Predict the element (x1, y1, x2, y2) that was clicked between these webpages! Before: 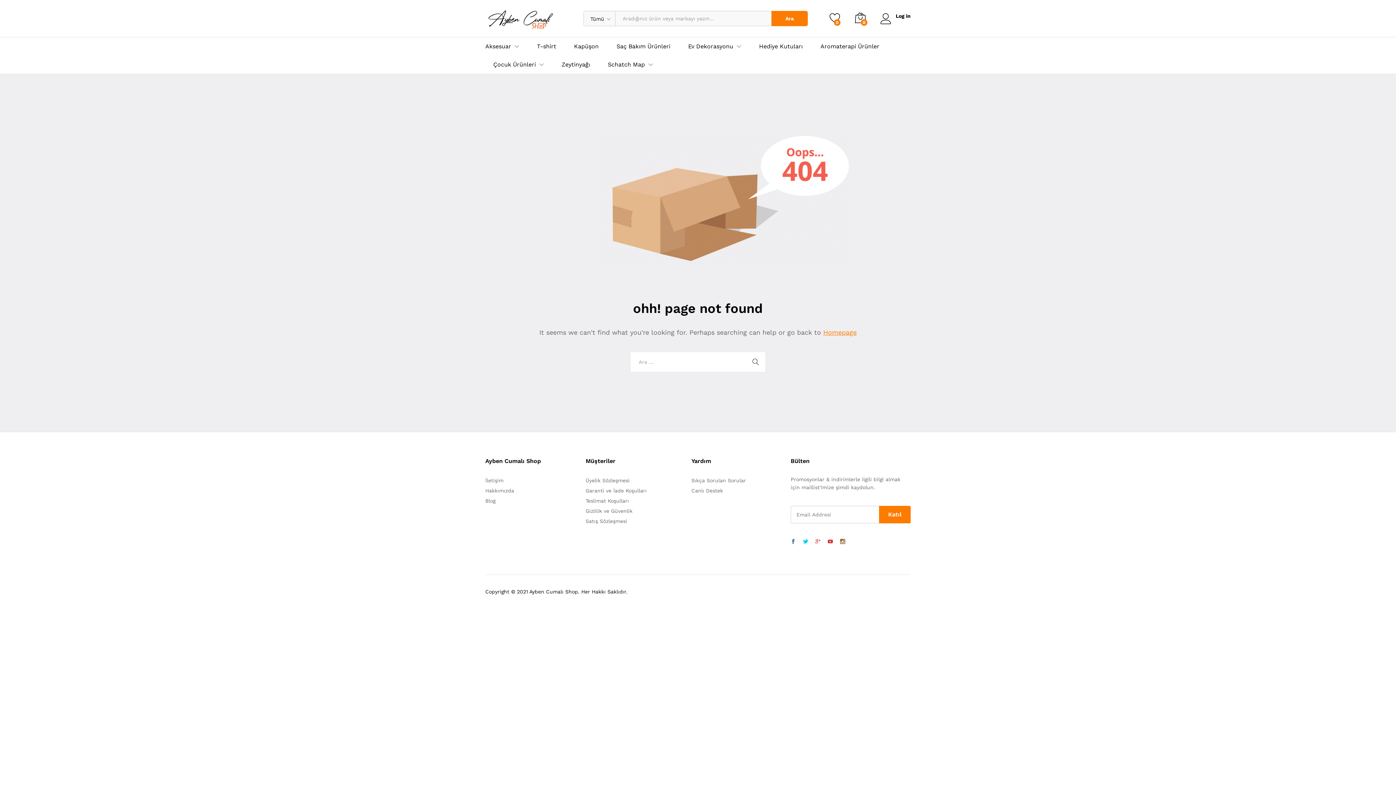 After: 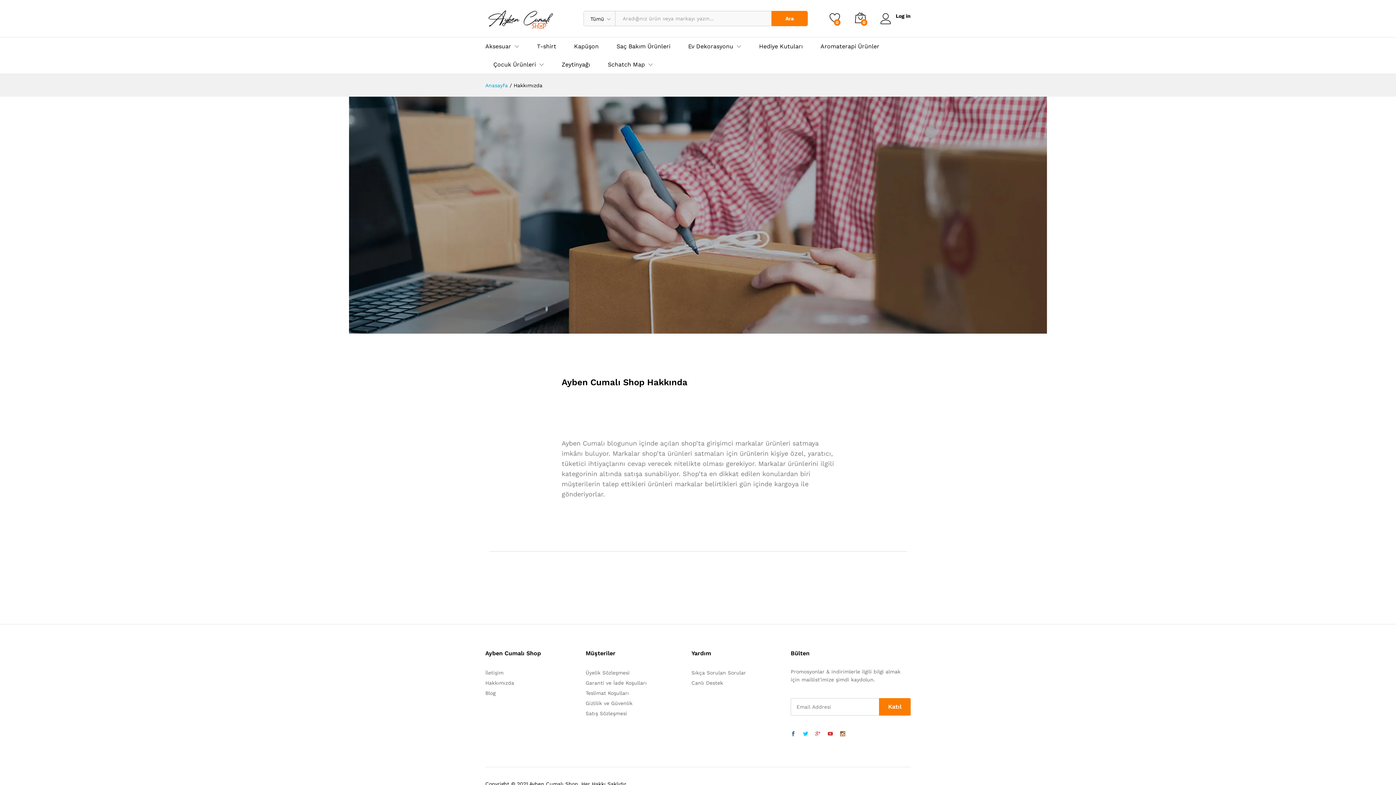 Action: bbox: (485, 487, 514, 493) label: Hakkımızda